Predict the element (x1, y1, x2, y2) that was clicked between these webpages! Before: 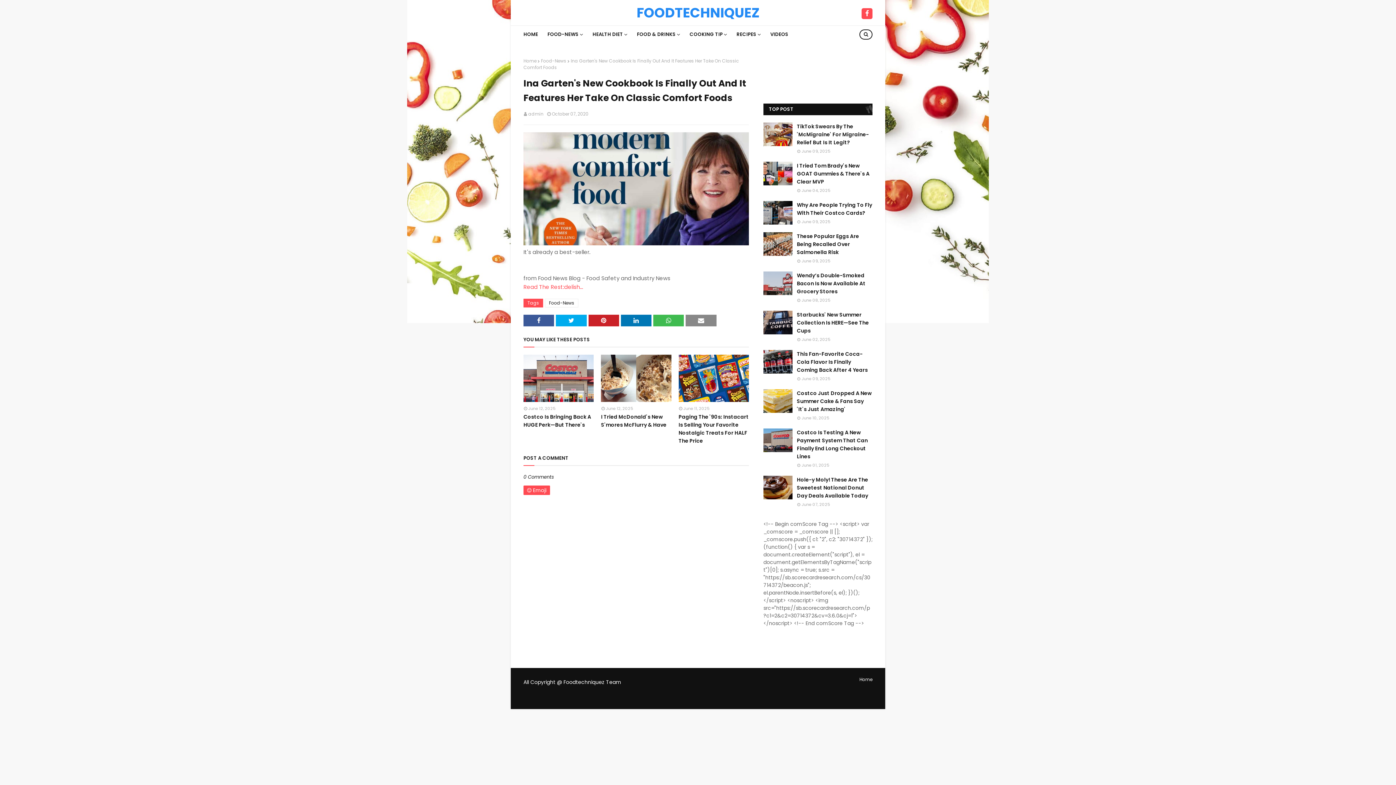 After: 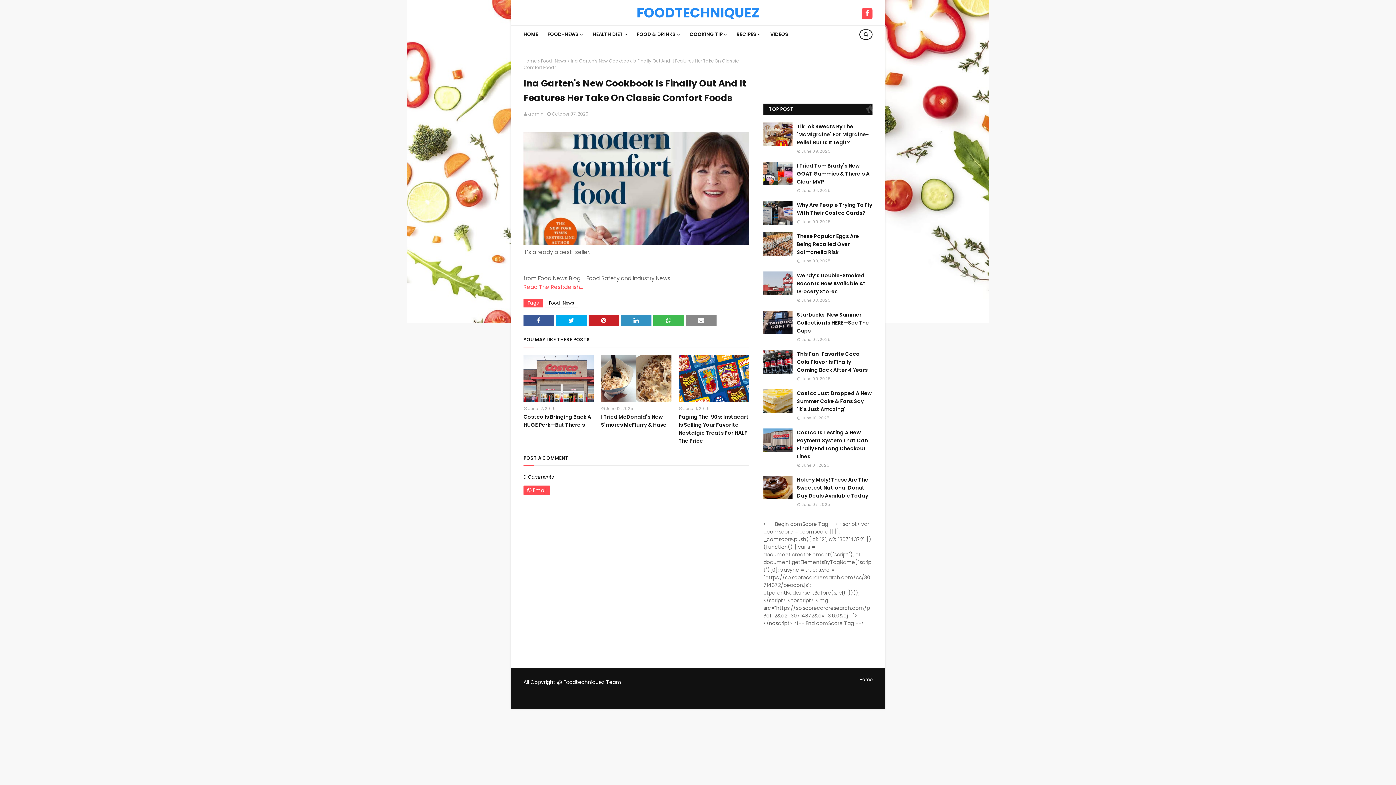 Action: bbox: (621, 315, 651, 326)